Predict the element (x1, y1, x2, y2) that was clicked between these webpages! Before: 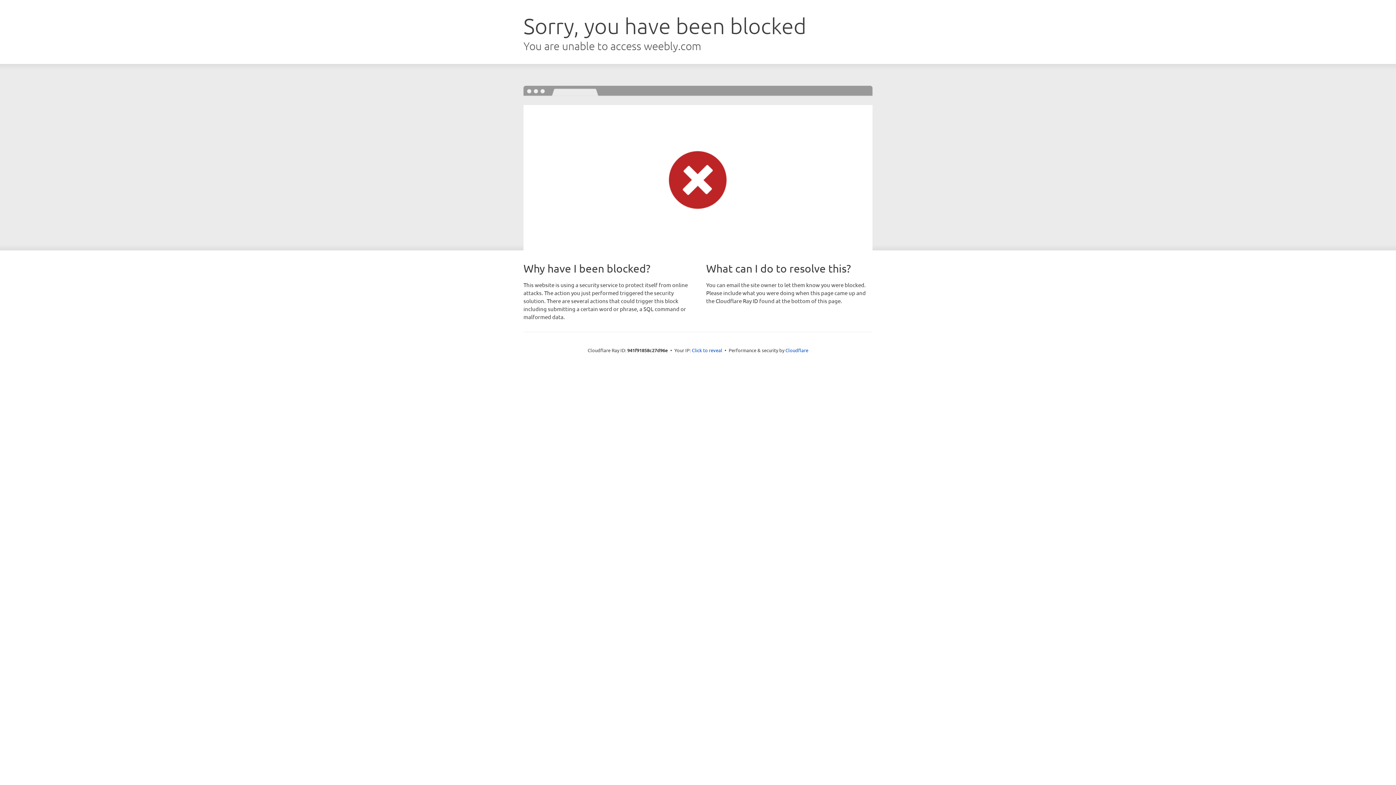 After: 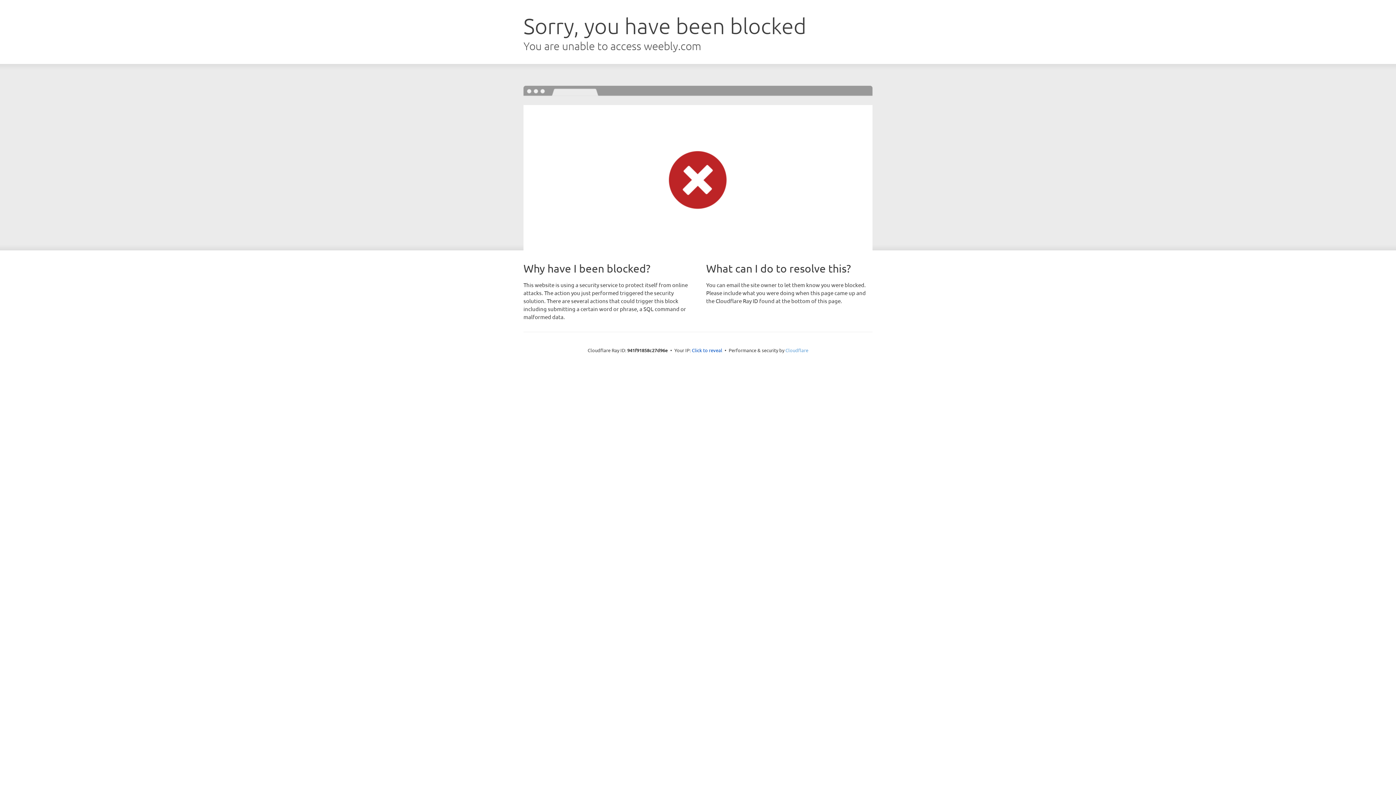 Action: bbox: (785, 347, 808, 353) label: Cloudflare